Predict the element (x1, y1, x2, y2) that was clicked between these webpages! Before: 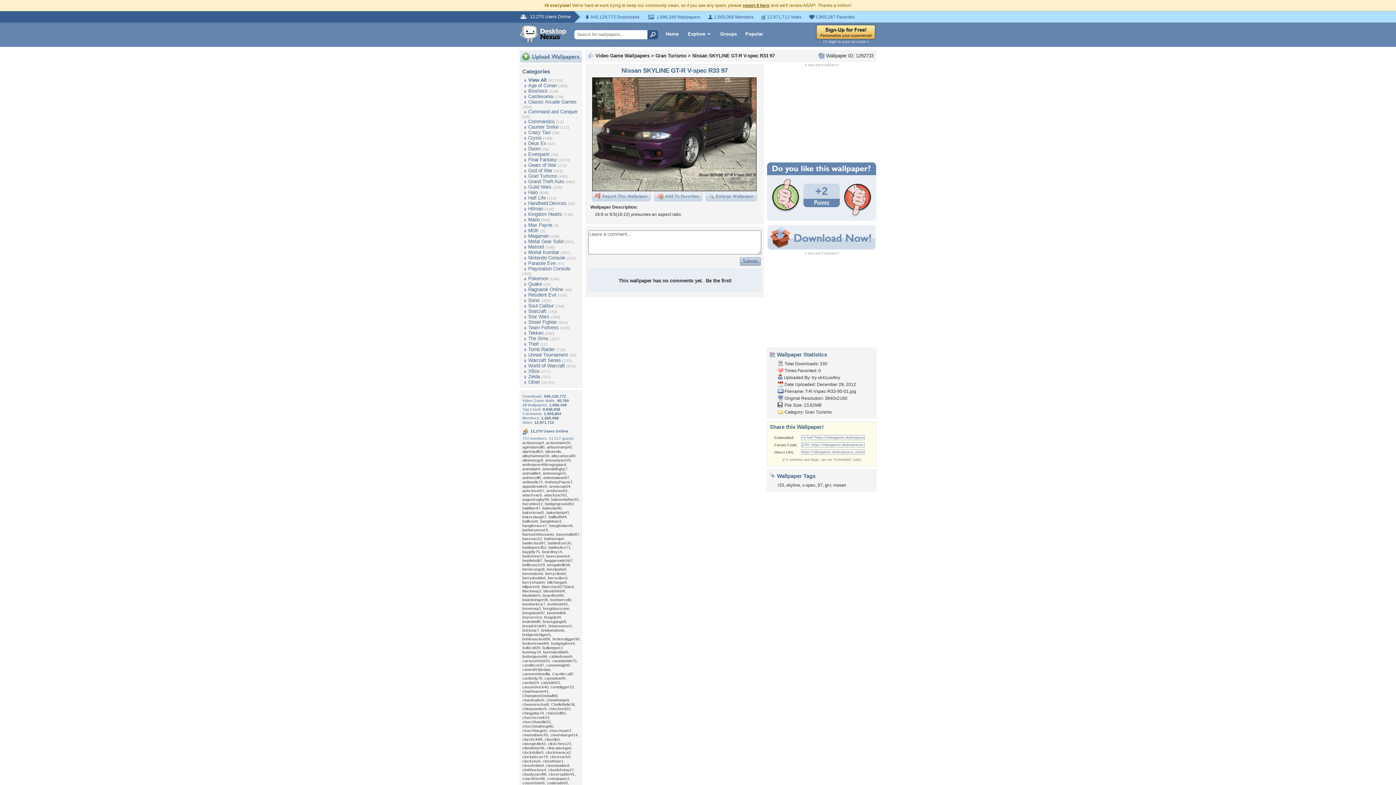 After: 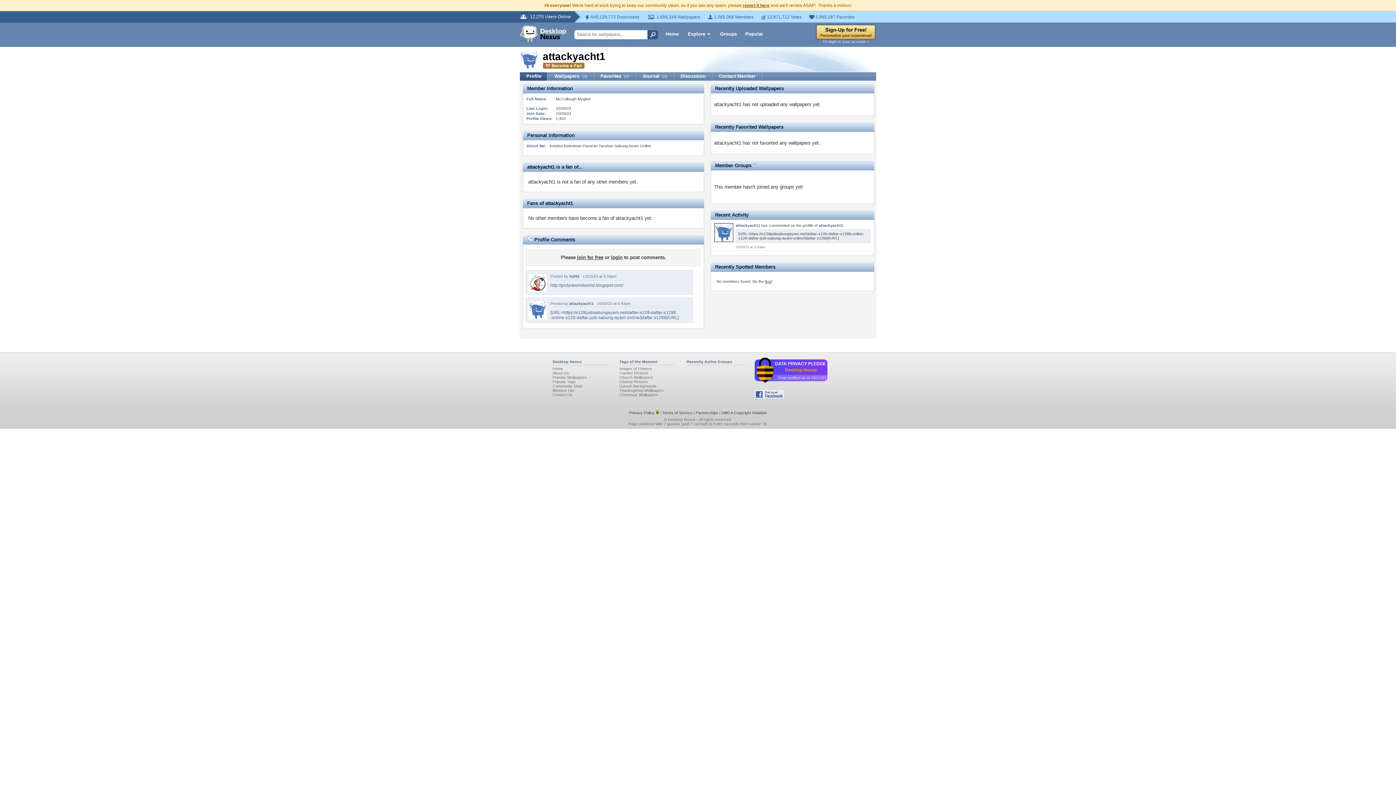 Action: bbox: (544, 493, 567, 497) label: attackyacht1